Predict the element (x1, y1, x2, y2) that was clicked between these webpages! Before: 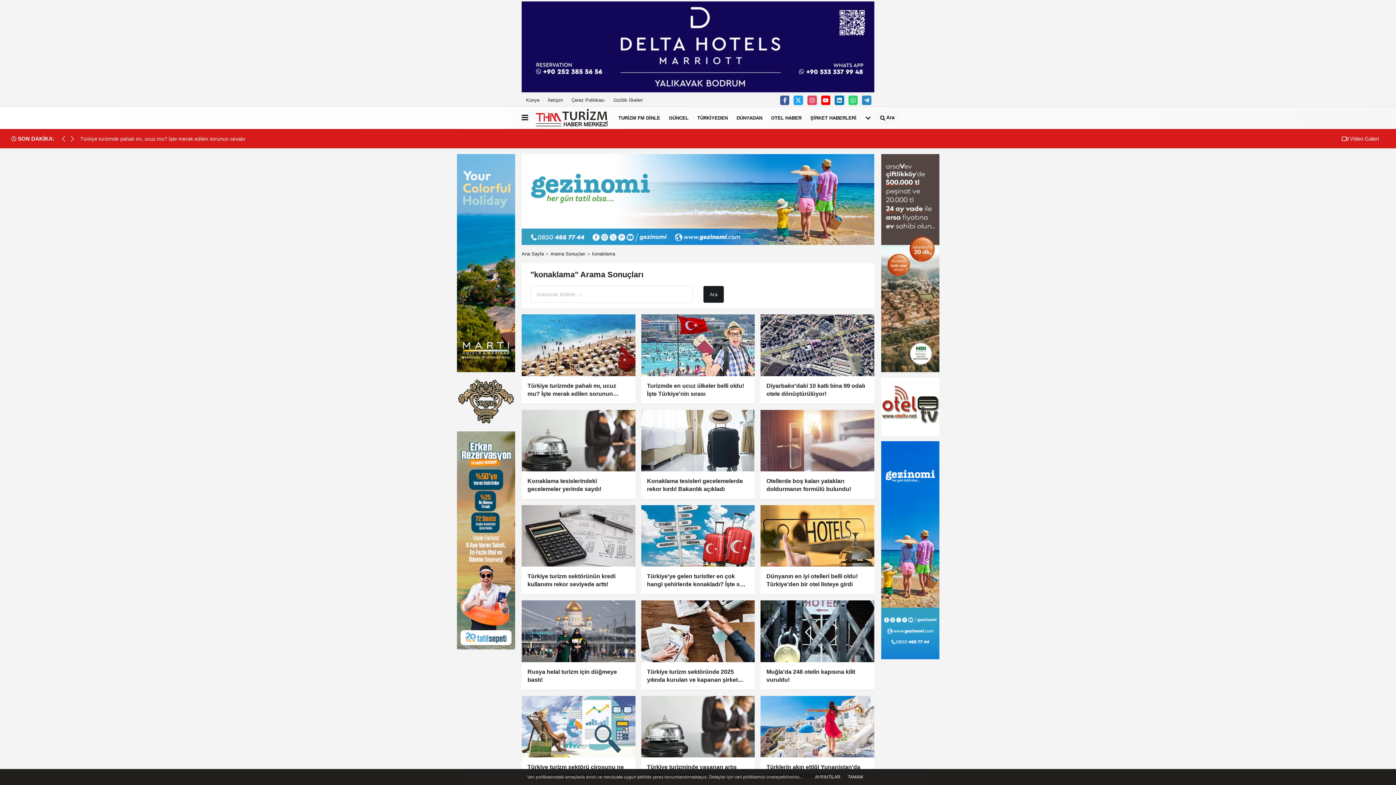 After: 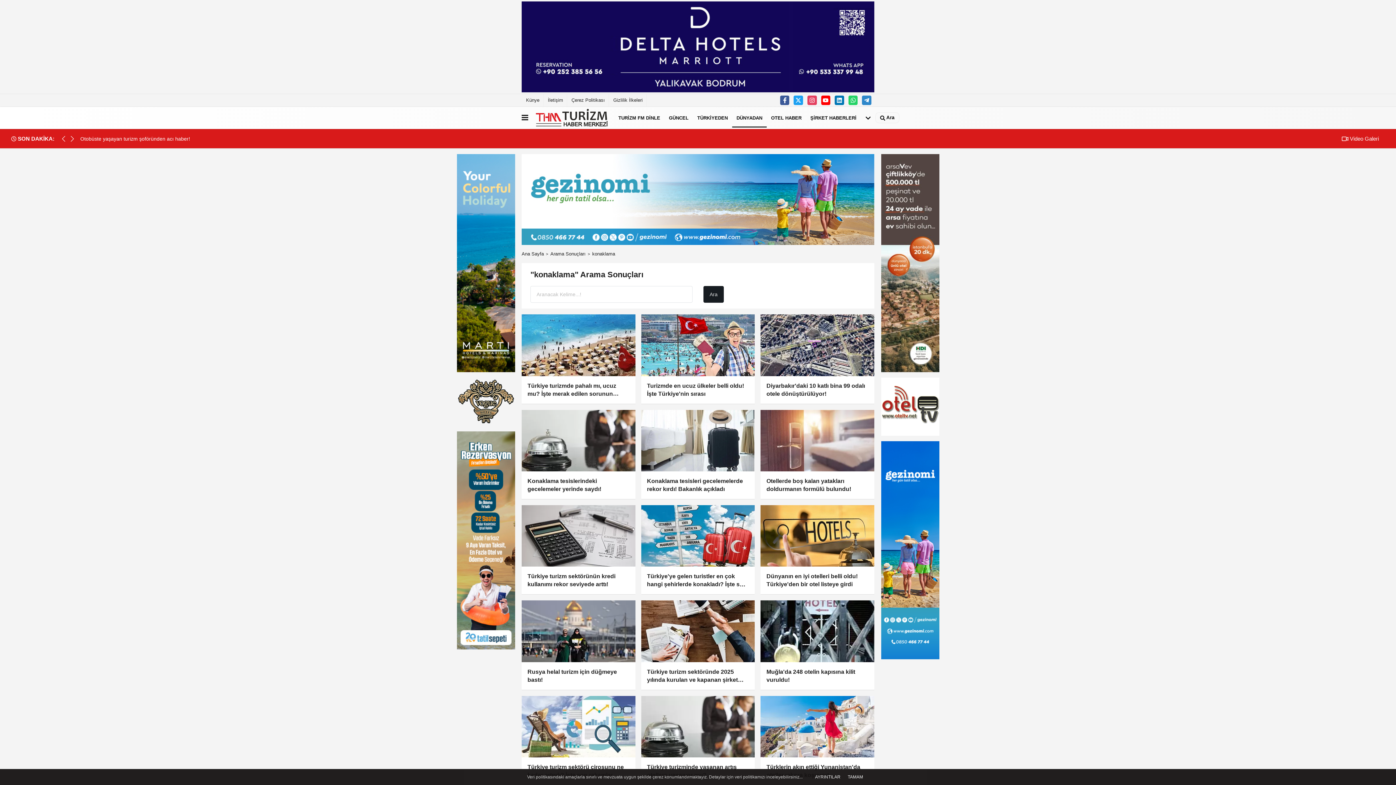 Action: label: DÜNYADAN bbox: (732, 108, 766, 127)